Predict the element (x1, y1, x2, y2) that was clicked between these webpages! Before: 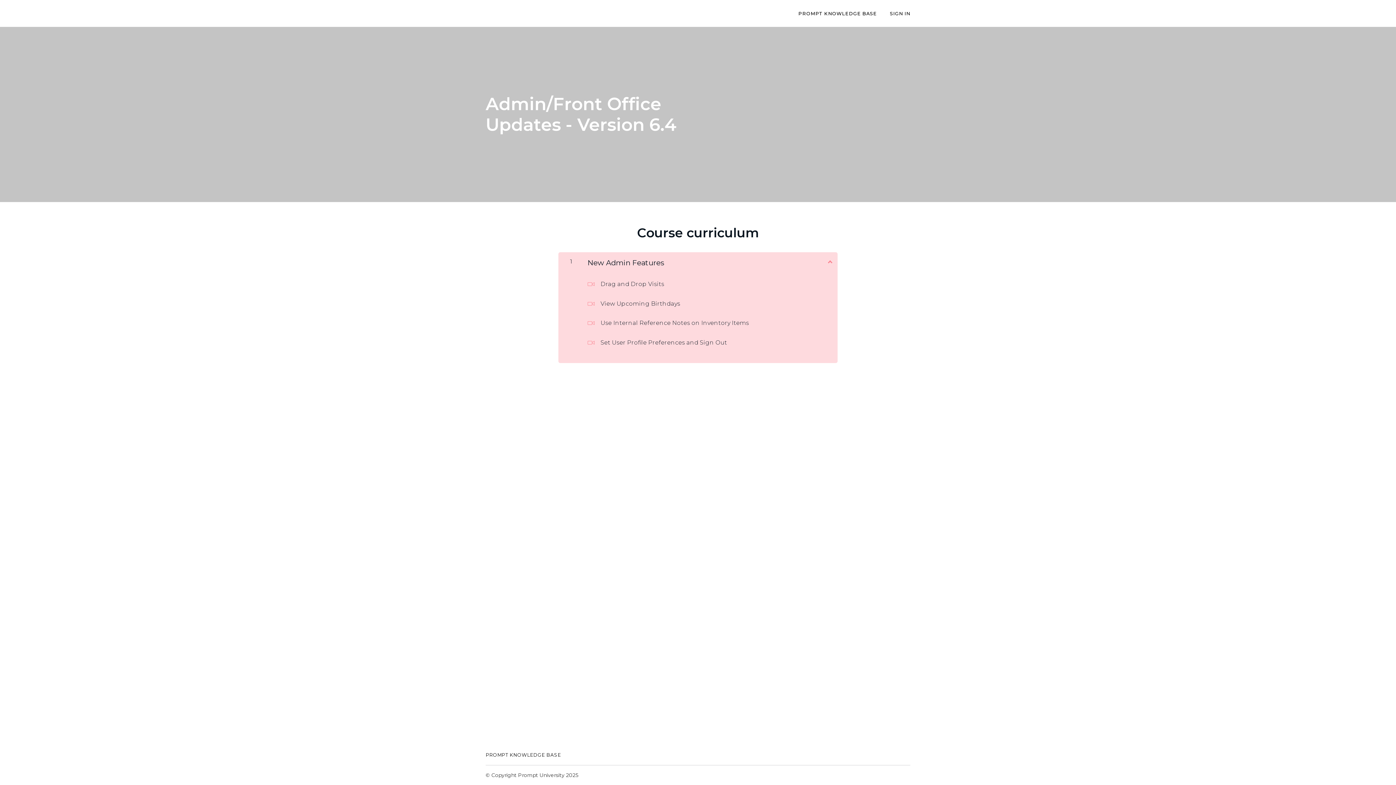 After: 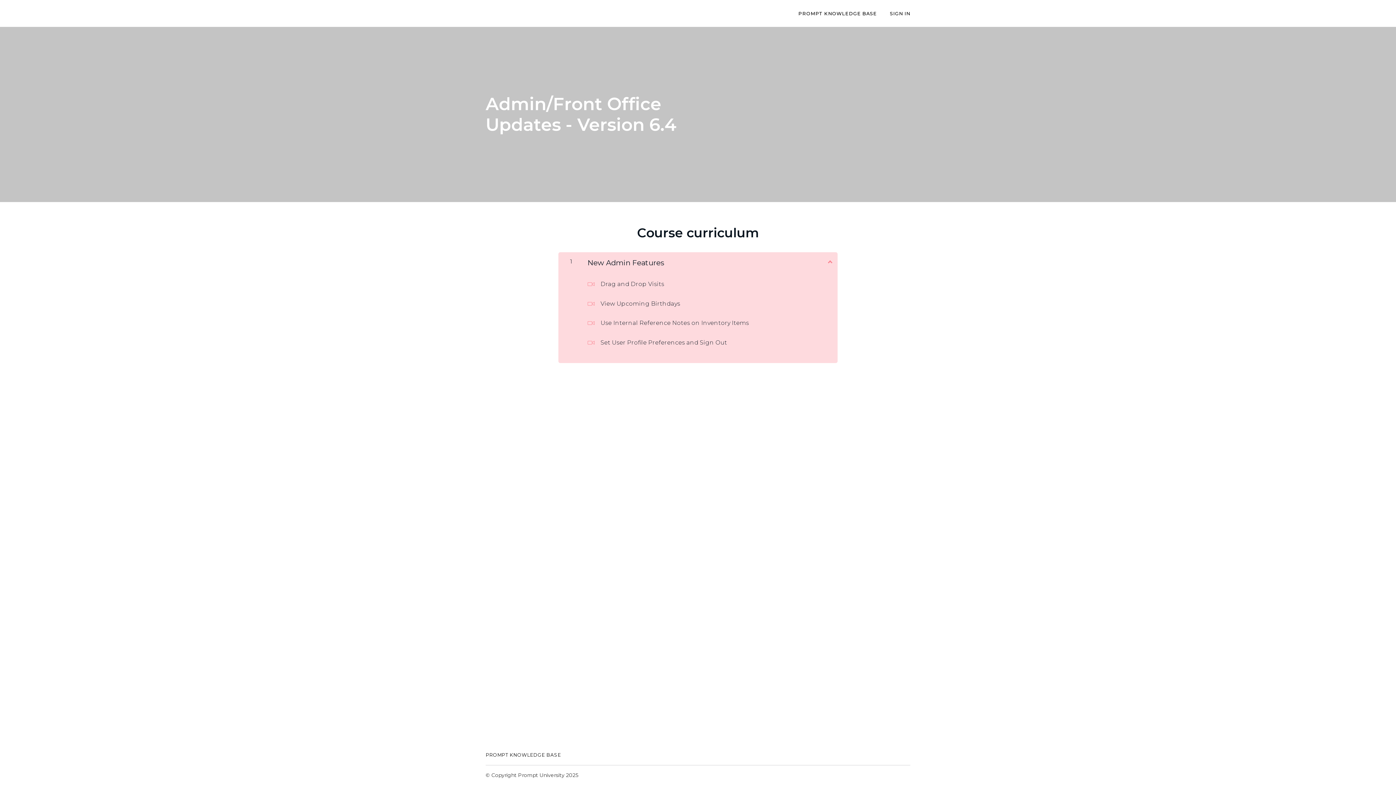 Action: bbox: (798, 10, 877, 16) label: PROMPT KNOWLEDGE BASE